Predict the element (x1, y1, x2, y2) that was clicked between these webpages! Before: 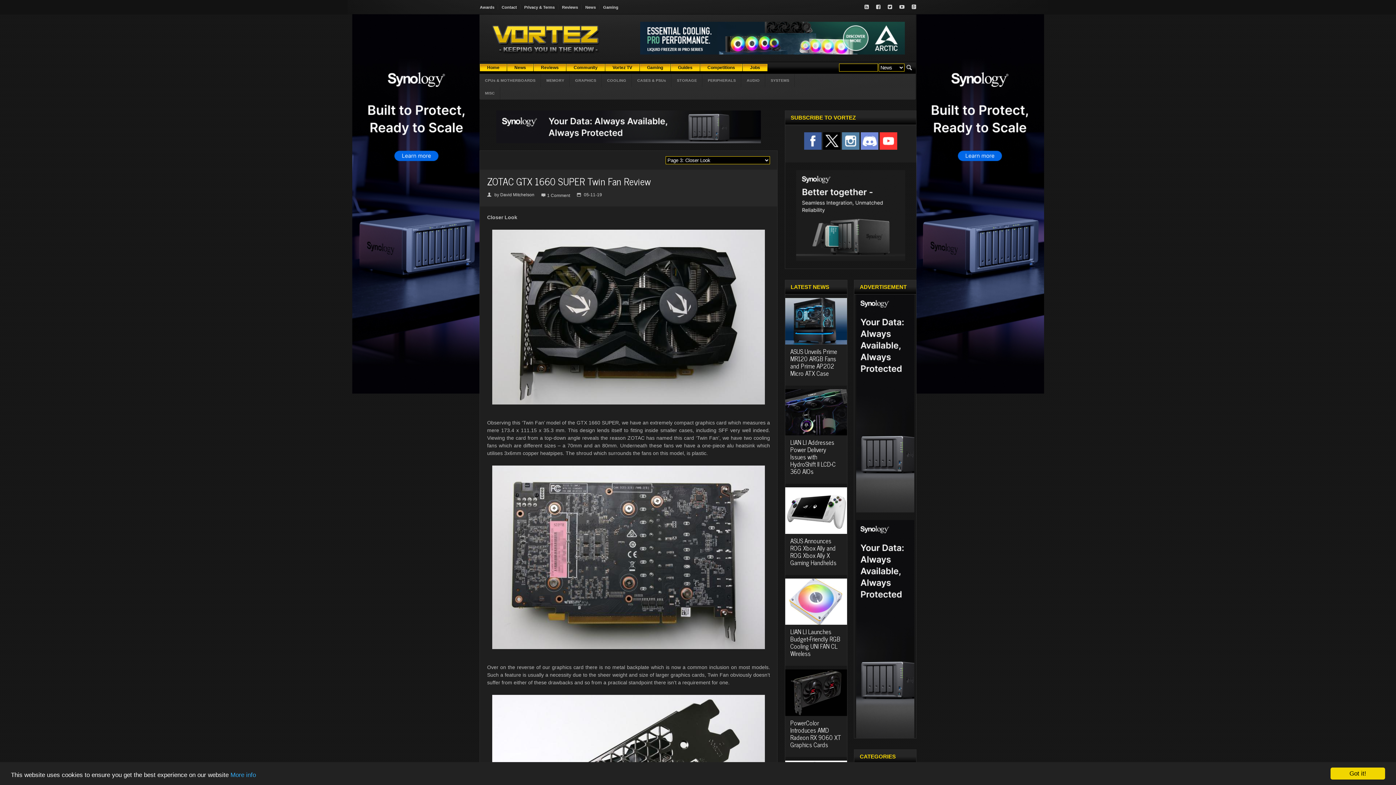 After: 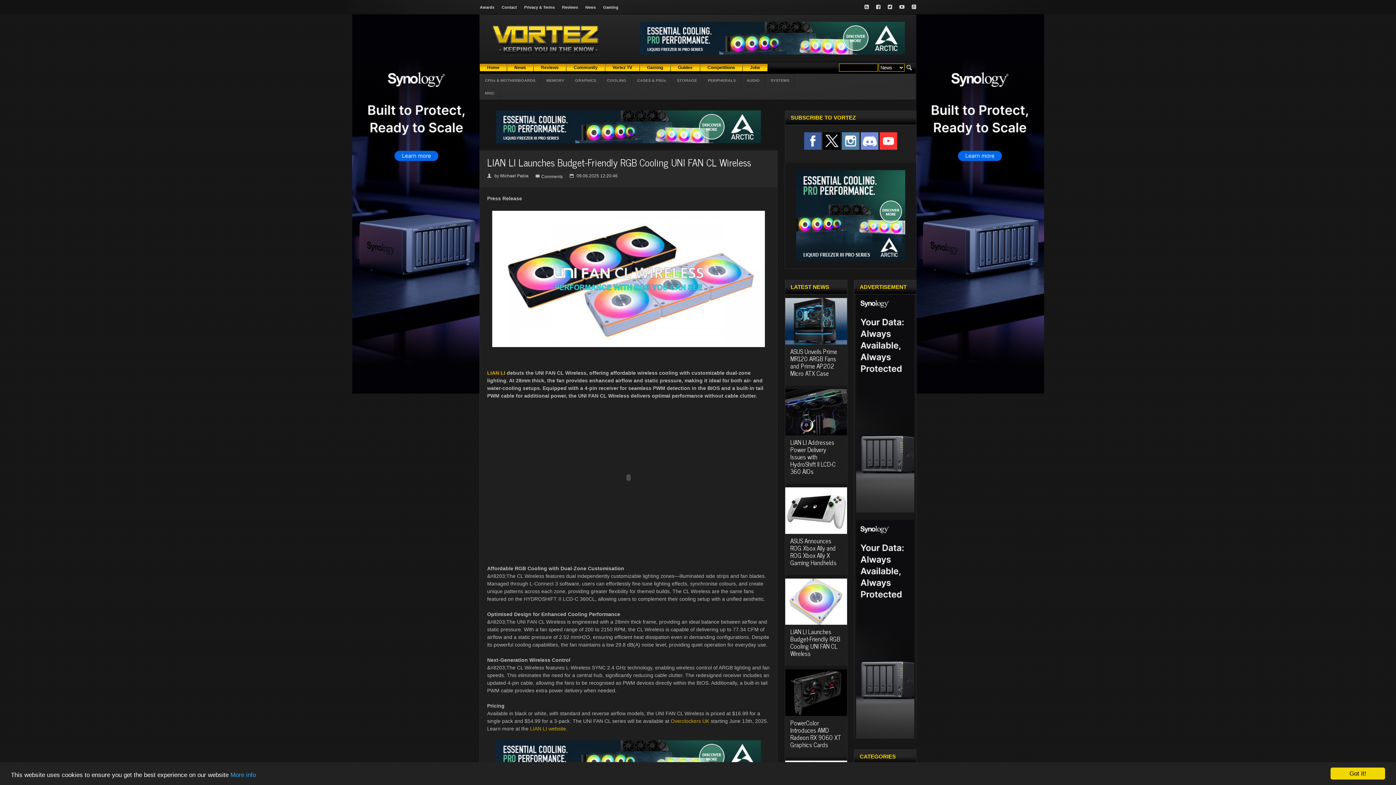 Action: bbox: (785, 578, 847, 625)